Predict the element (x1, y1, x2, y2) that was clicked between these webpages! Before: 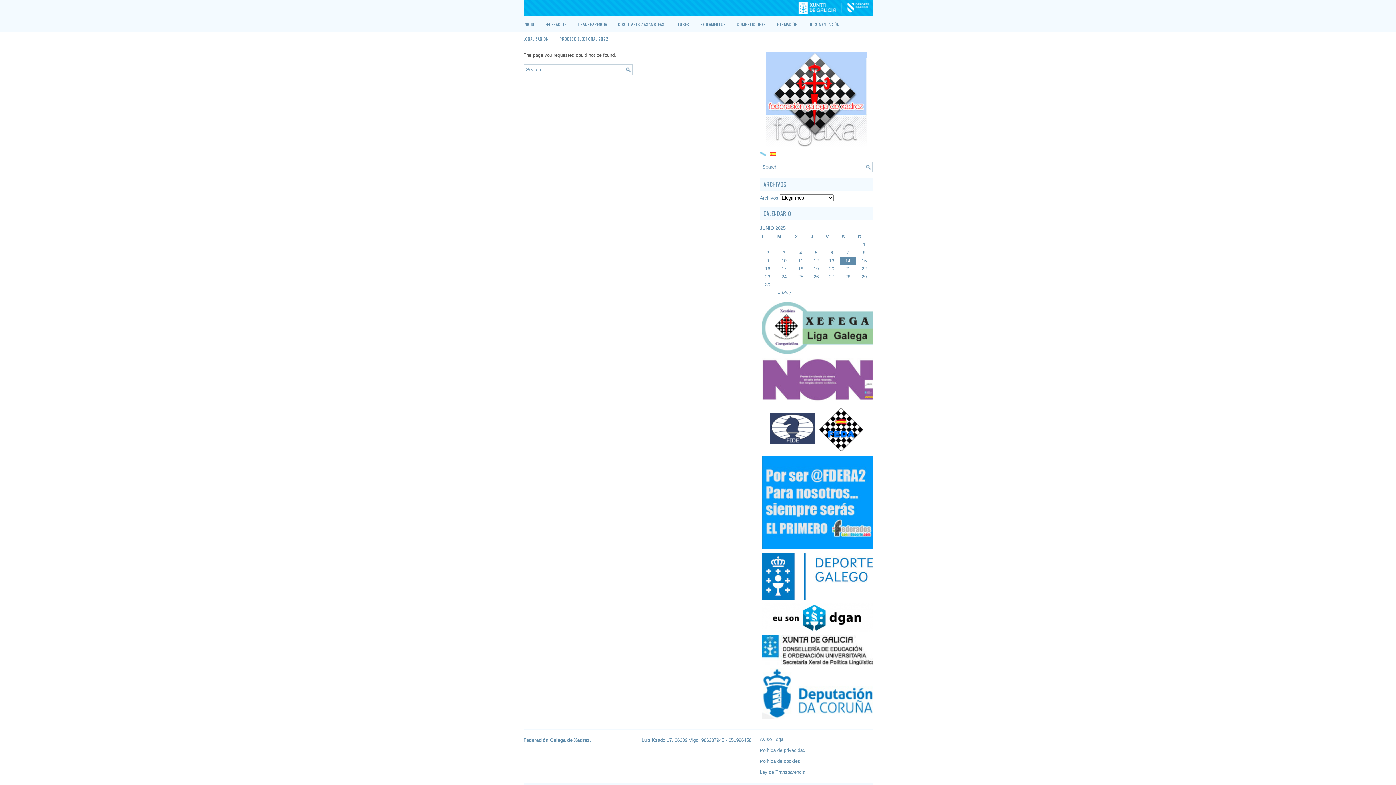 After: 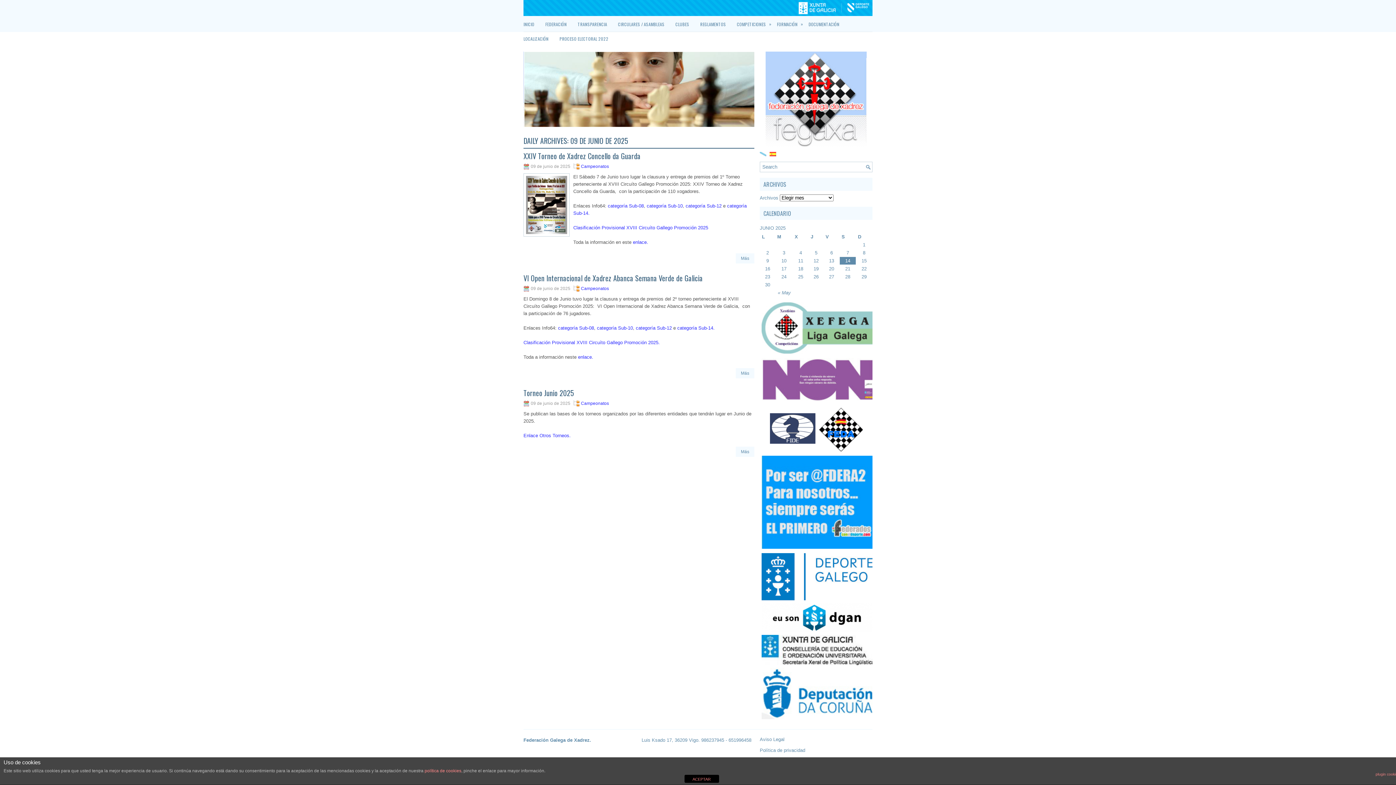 Action: bbox: (766, 258, 769, 263) label: Entradas publicadas el 9 June, 2025